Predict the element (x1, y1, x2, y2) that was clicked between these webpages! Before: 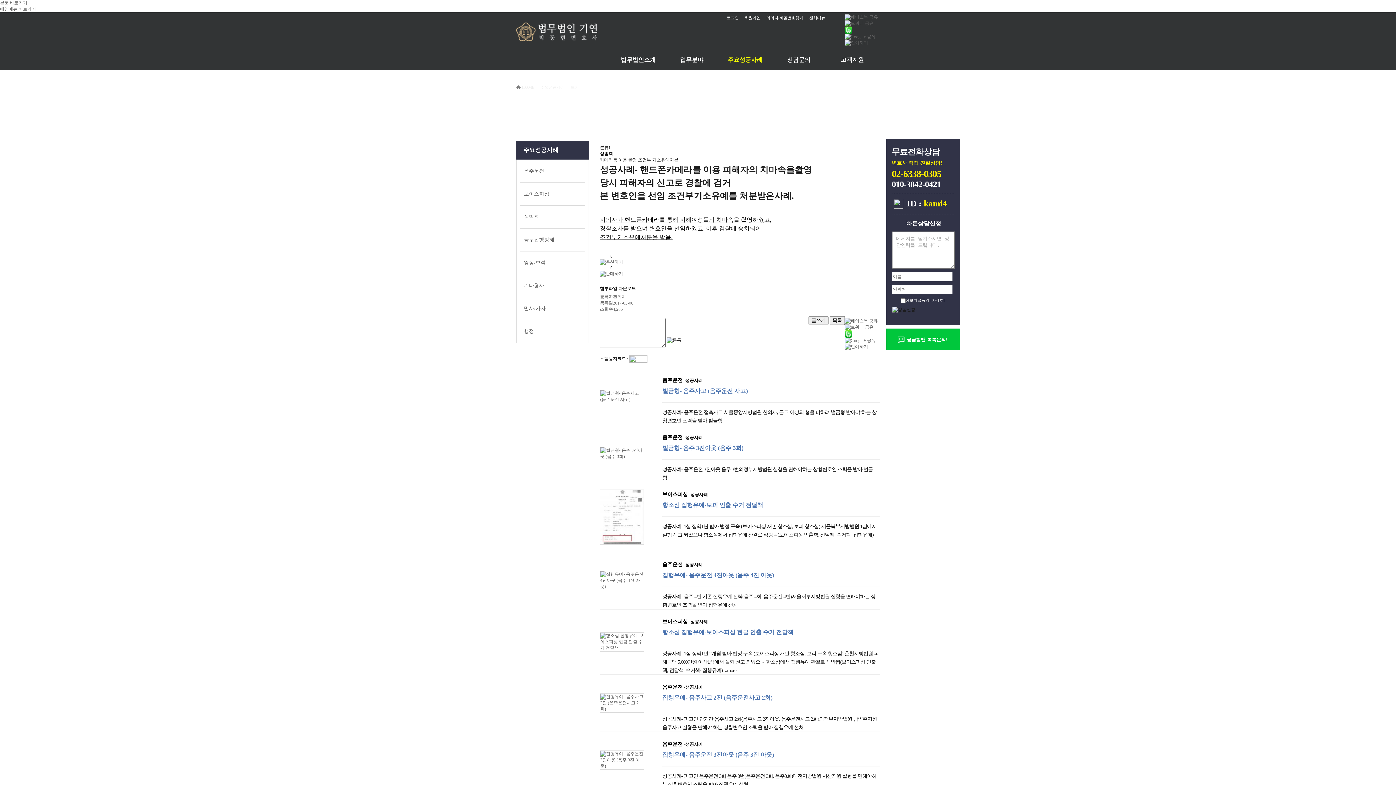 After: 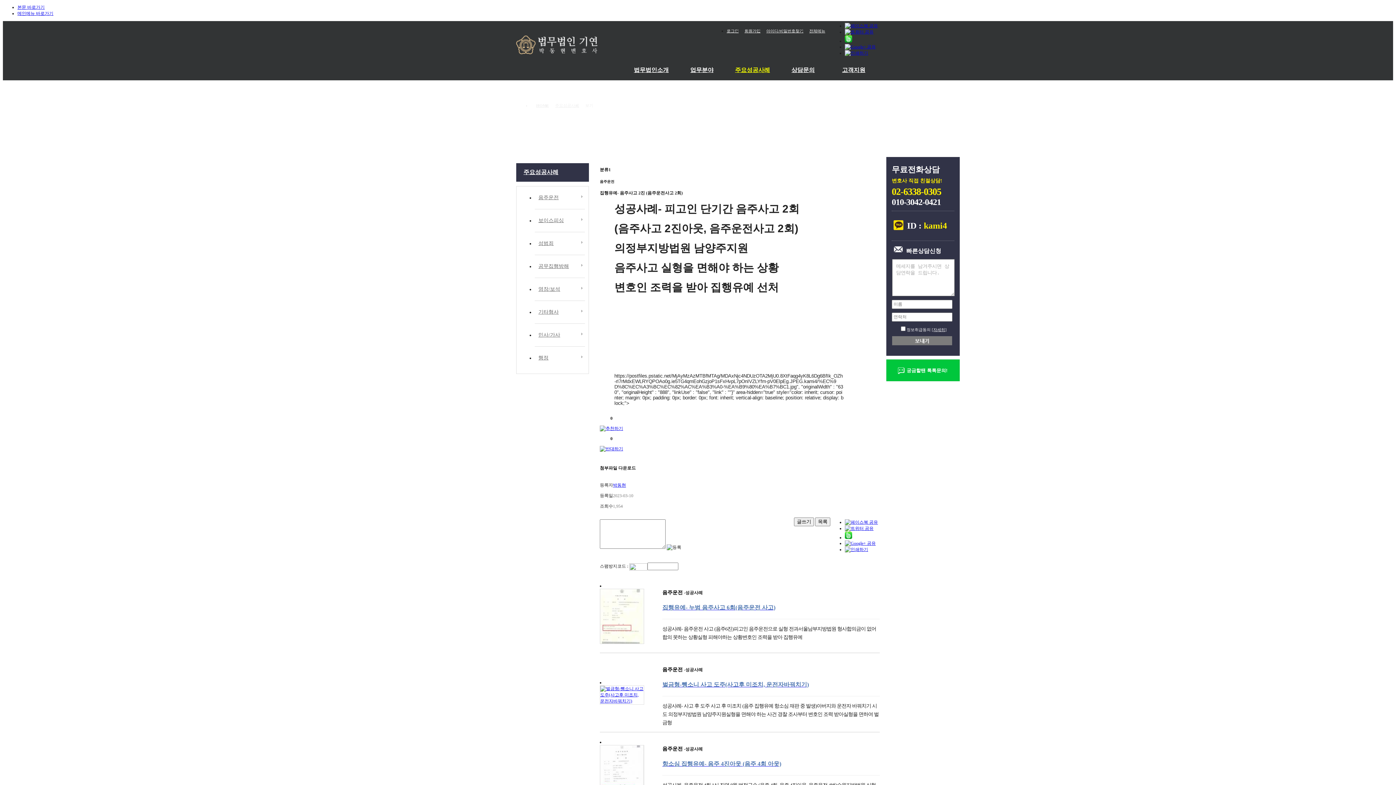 Action: bbox: (600, 700, 644, 705)